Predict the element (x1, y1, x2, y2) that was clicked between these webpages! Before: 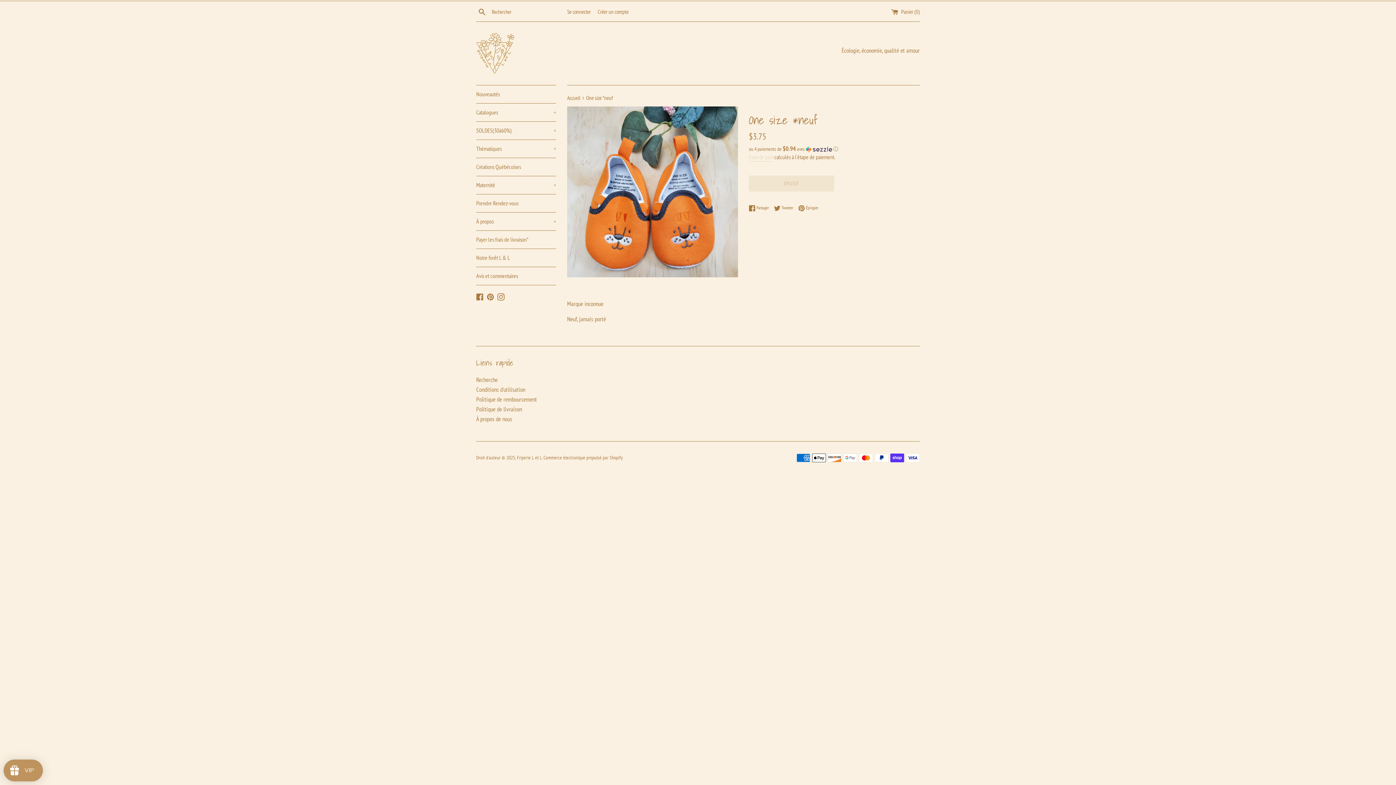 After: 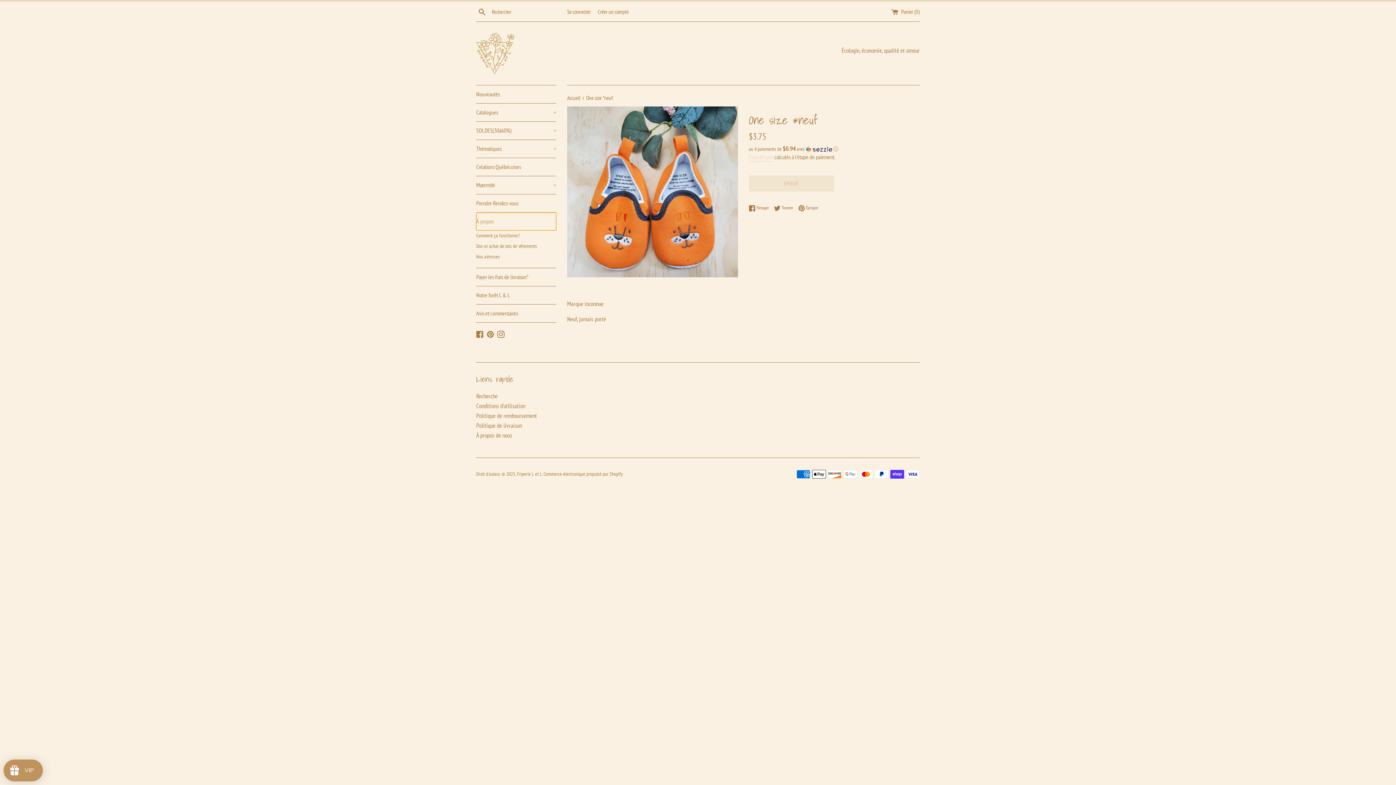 Action: bbox: (476, 212, 556, 230) label: À propos
+